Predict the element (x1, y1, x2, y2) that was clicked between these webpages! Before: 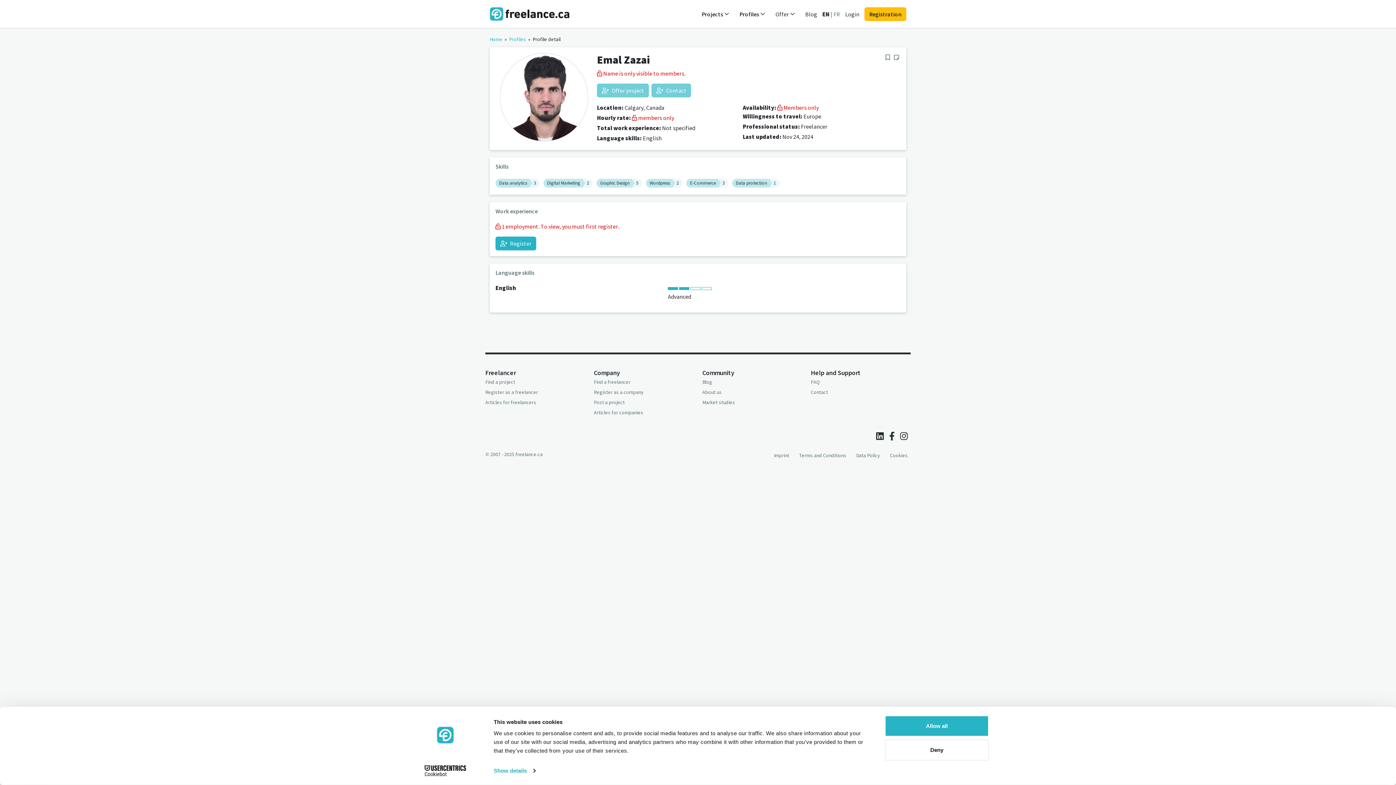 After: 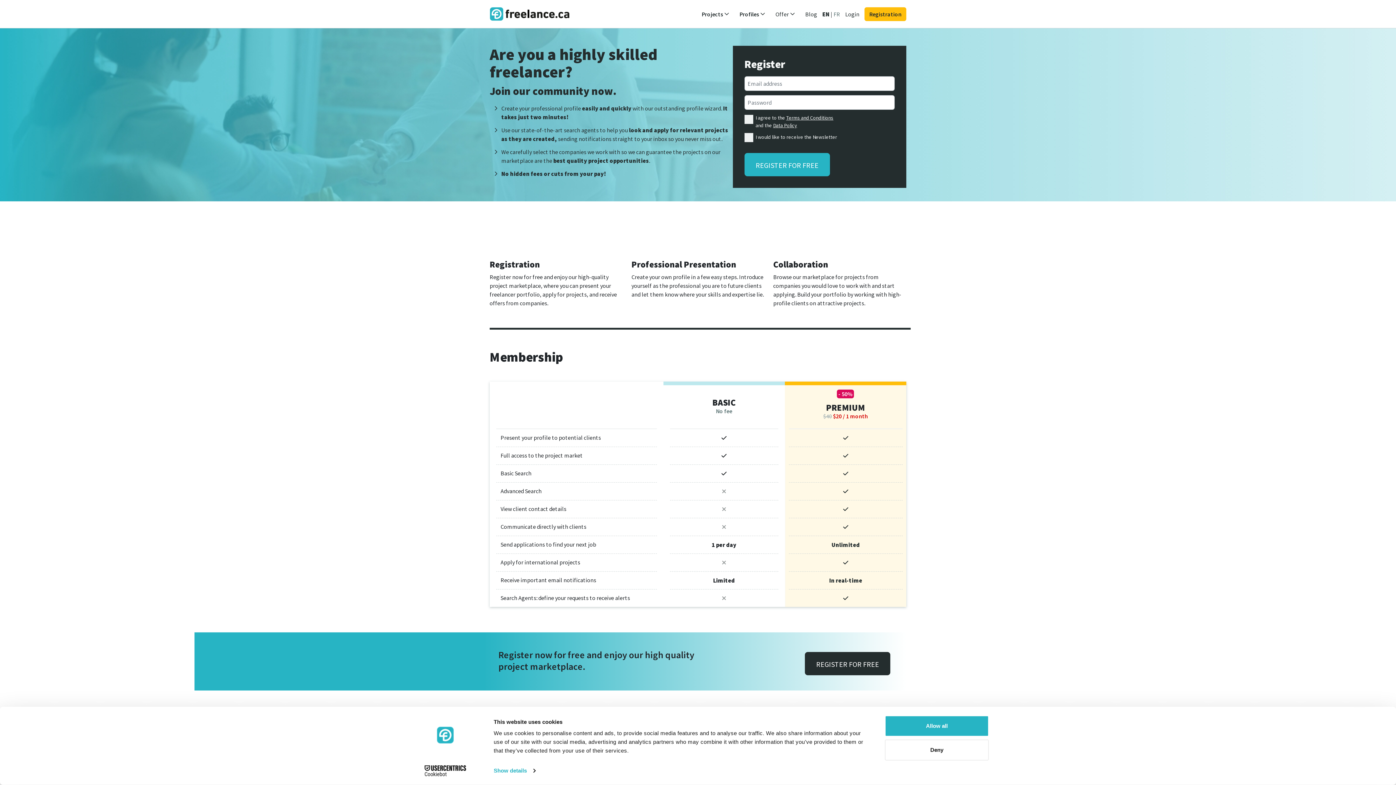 Action: label: Register as a freelancer bbox: (485, 389, 538, 395)